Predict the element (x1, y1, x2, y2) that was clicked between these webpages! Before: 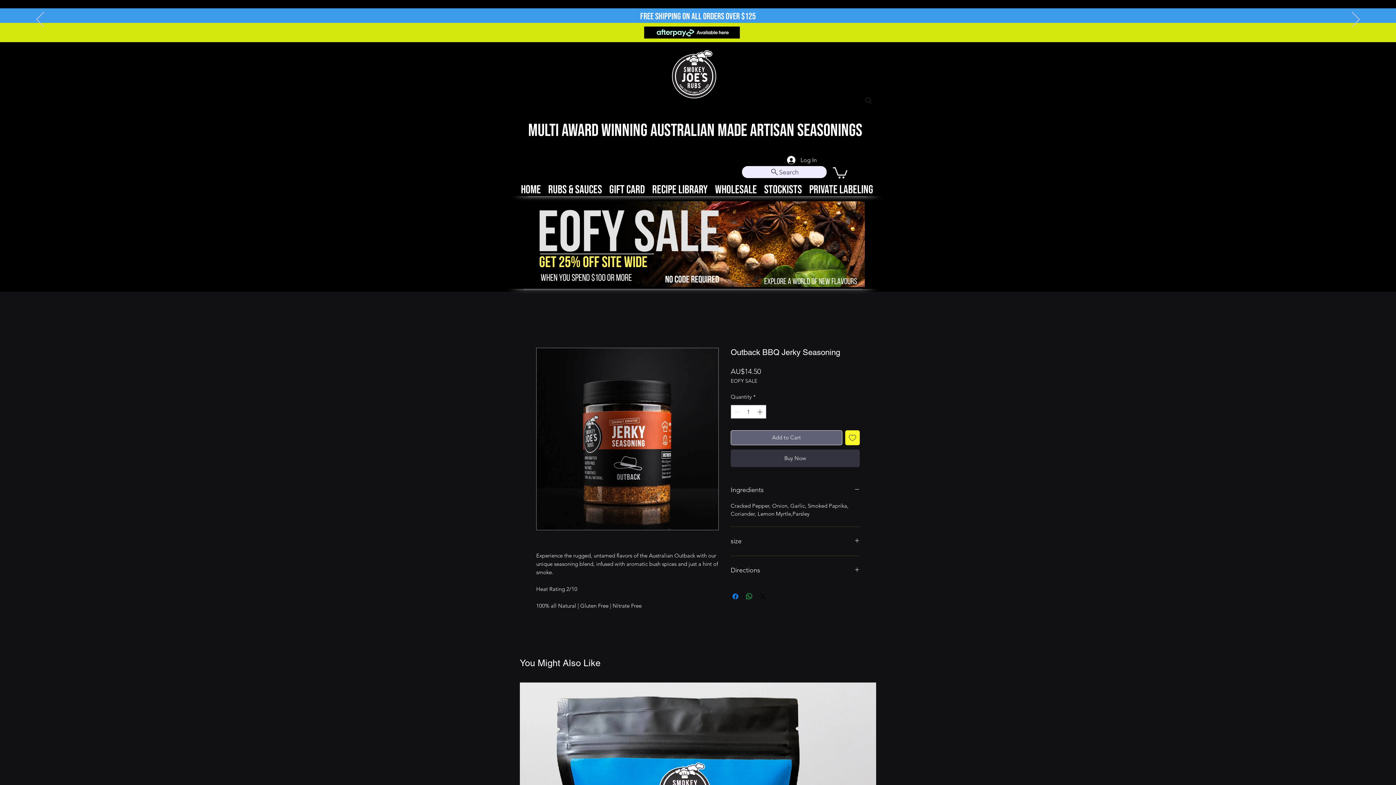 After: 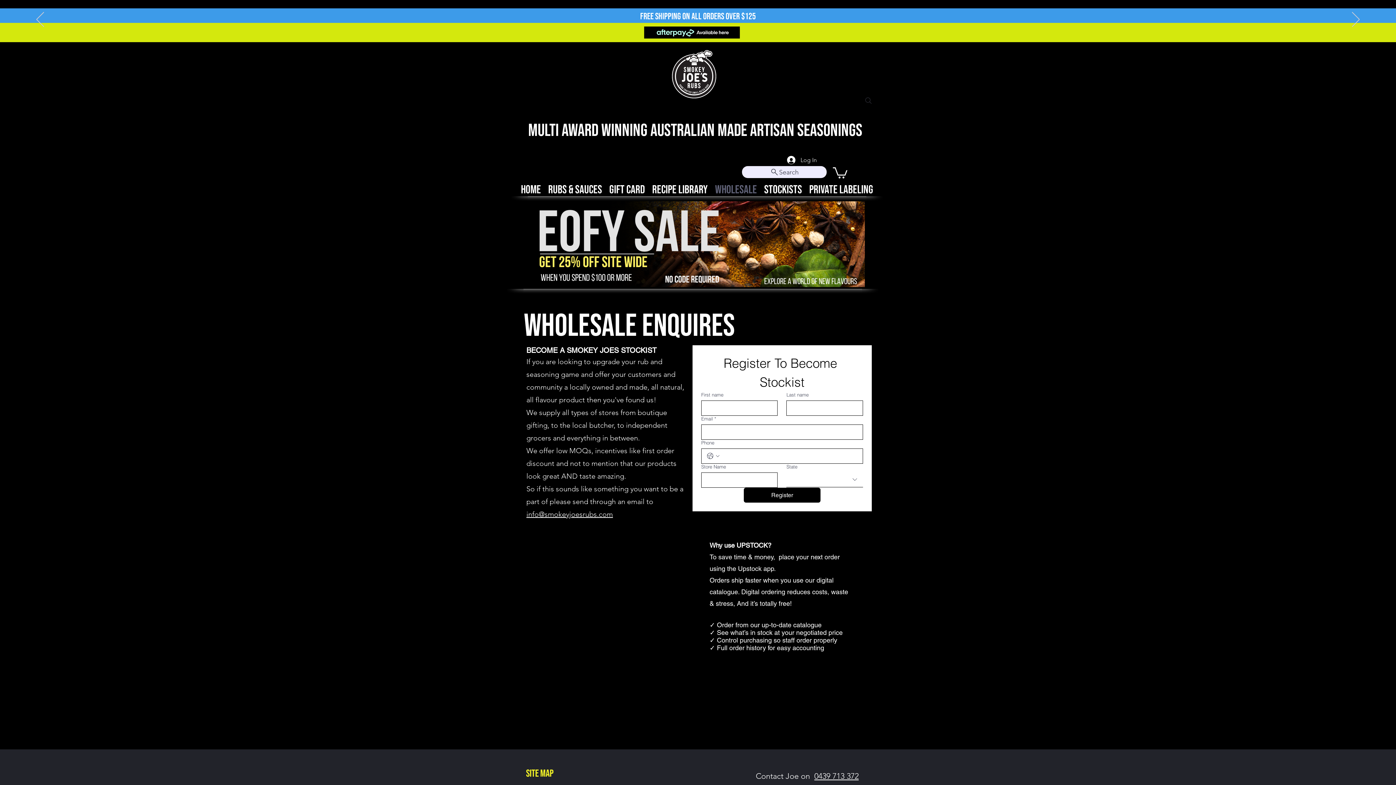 Action: bbox: (711, 181, 760, 196) label: wholesale